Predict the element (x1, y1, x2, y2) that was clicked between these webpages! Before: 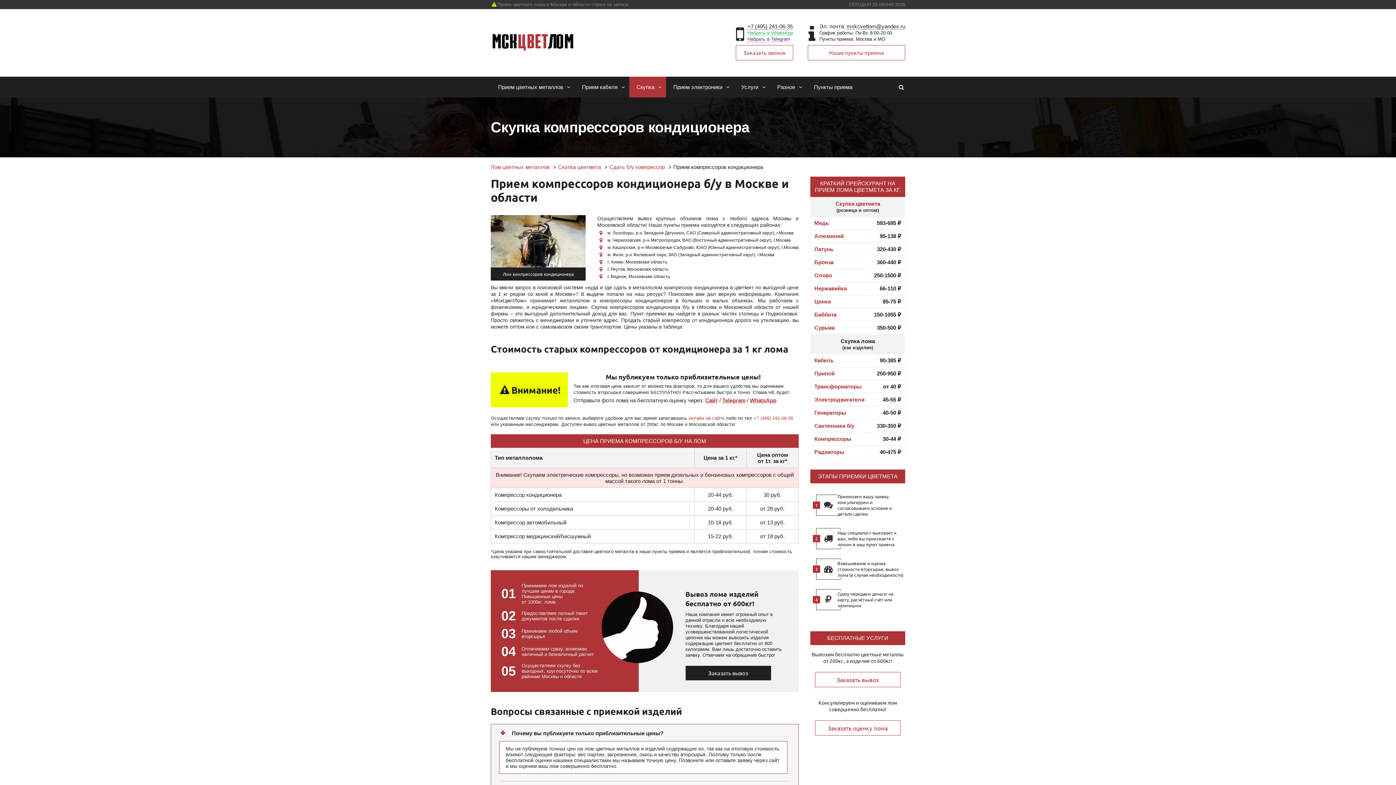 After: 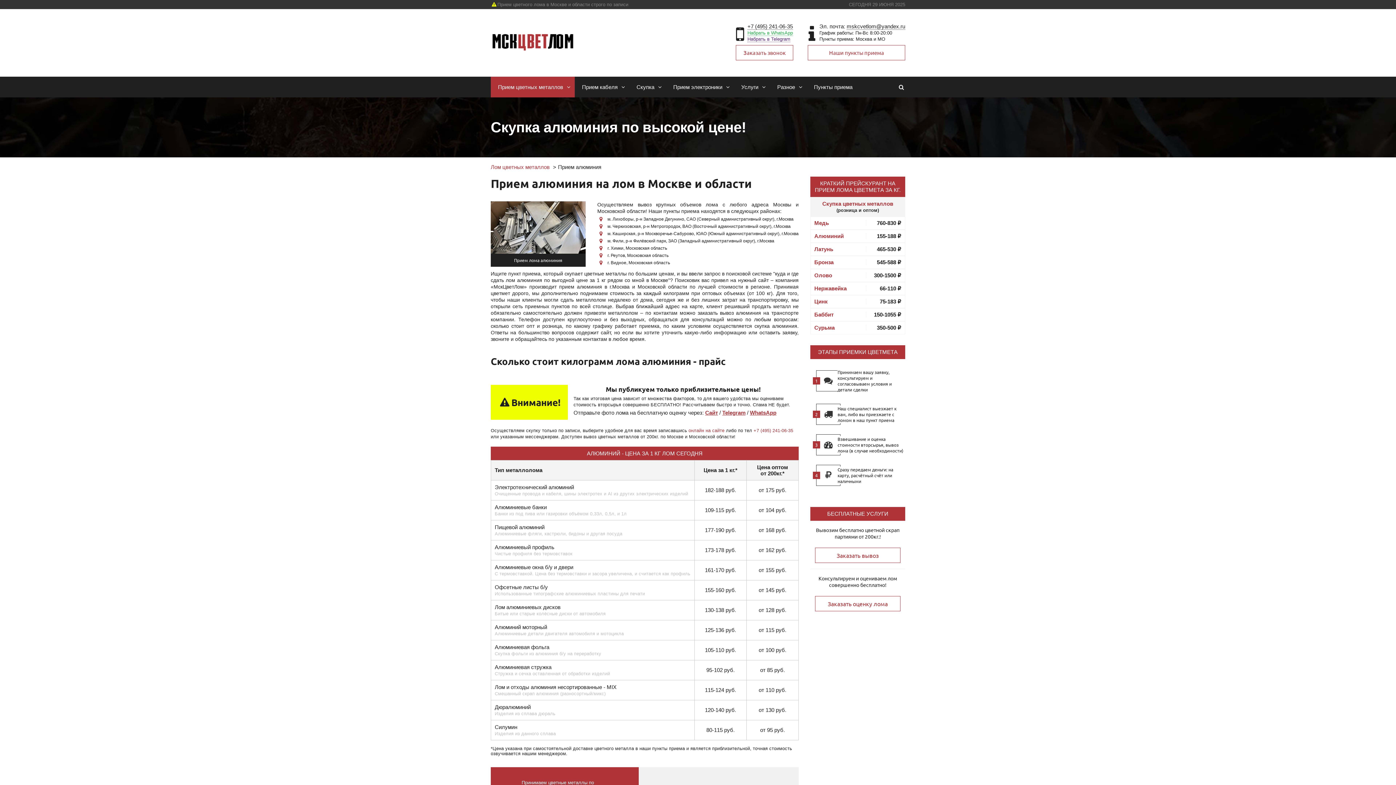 Action: label: Алюминий bbox: (814, 233, 844, 239)